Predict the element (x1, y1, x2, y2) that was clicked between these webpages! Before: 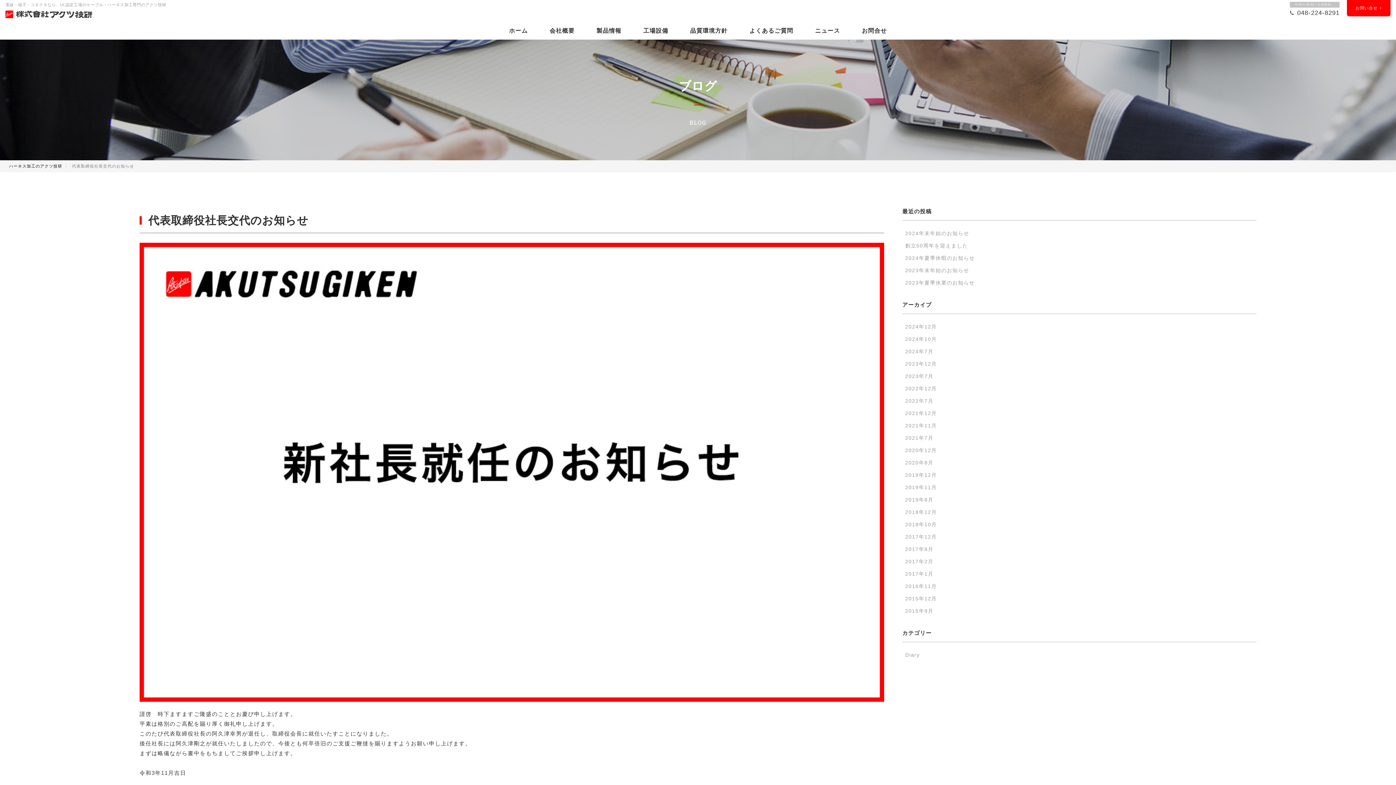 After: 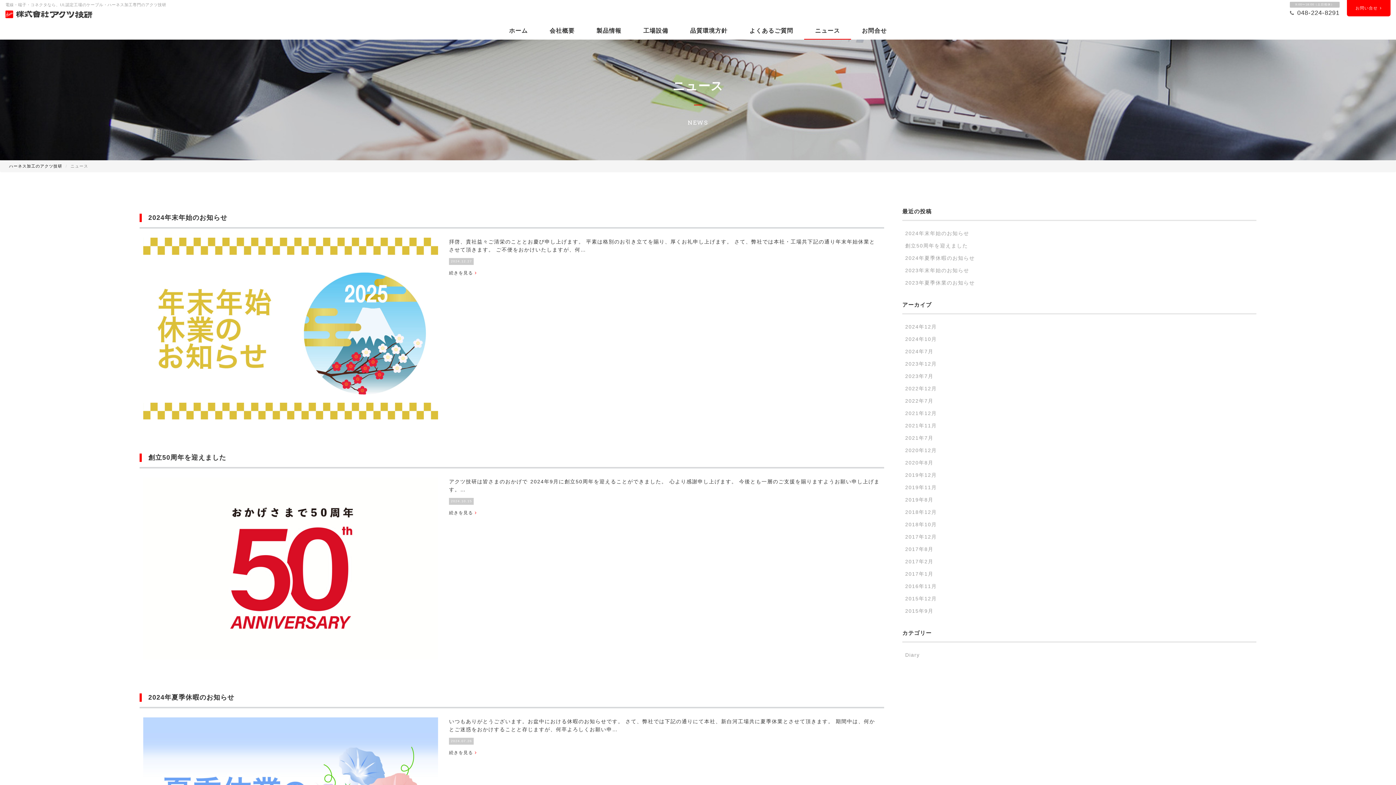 Action: label: ニュース bbox: (804, 18, 851, 38)